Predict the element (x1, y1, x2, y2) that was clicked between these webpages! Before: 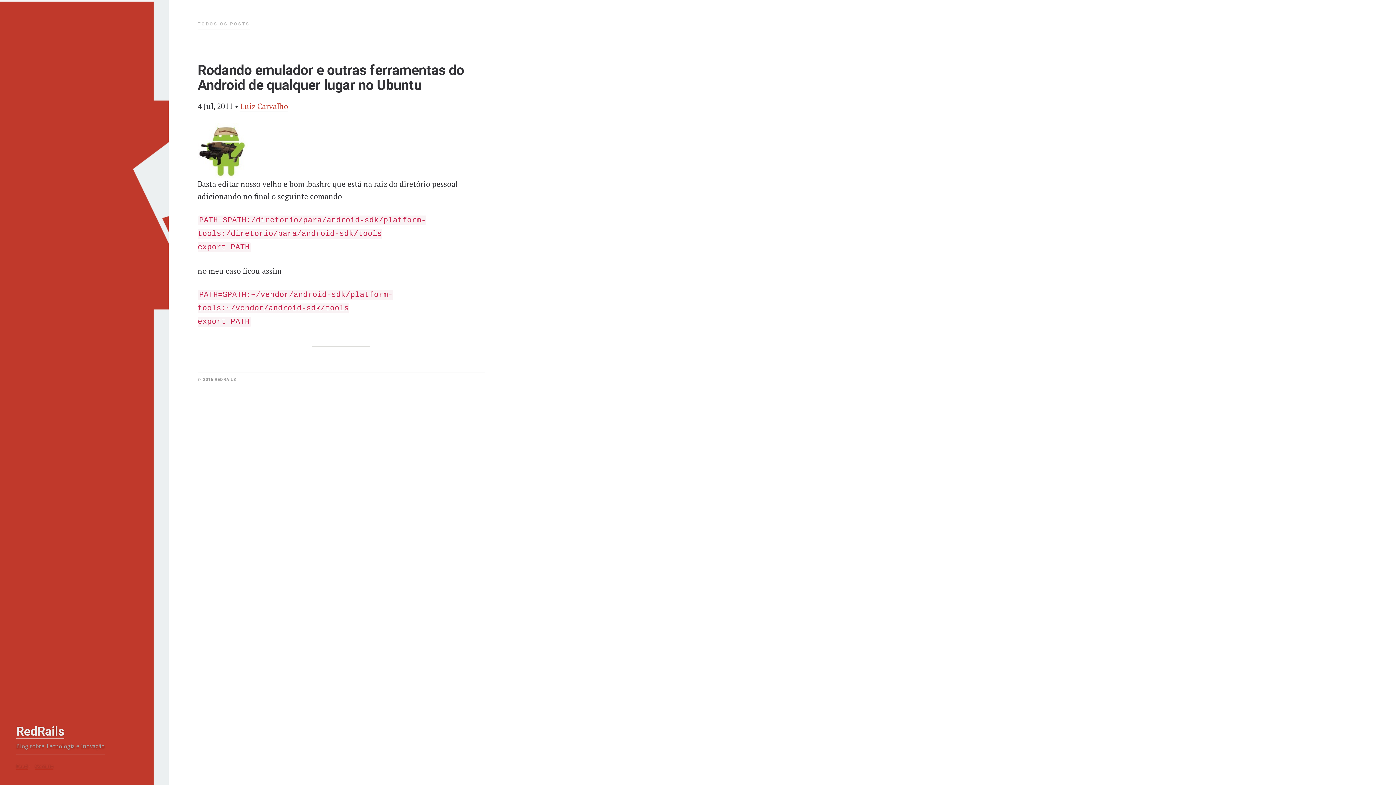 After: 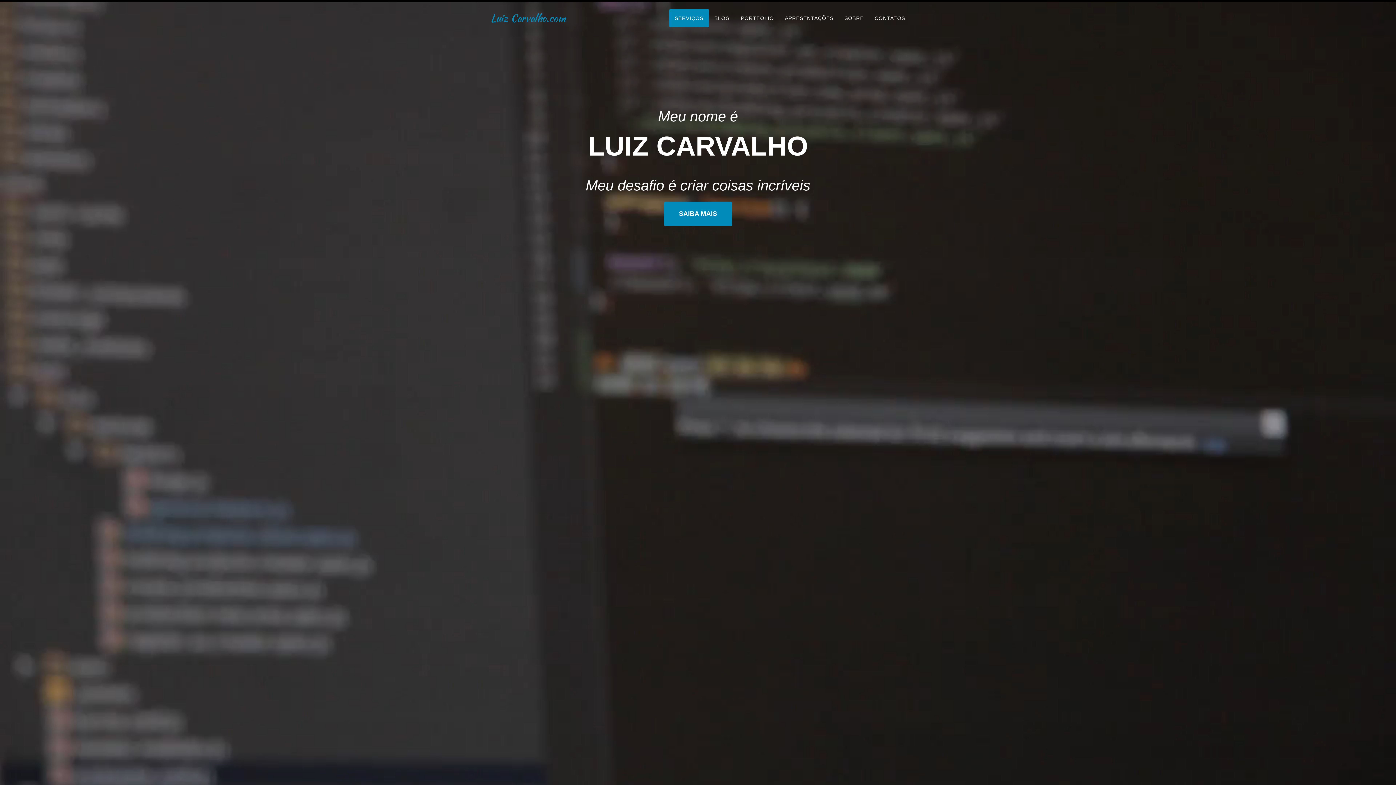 Action: label: Luiz Carvalho bbox: (240, 101, 288, 111)